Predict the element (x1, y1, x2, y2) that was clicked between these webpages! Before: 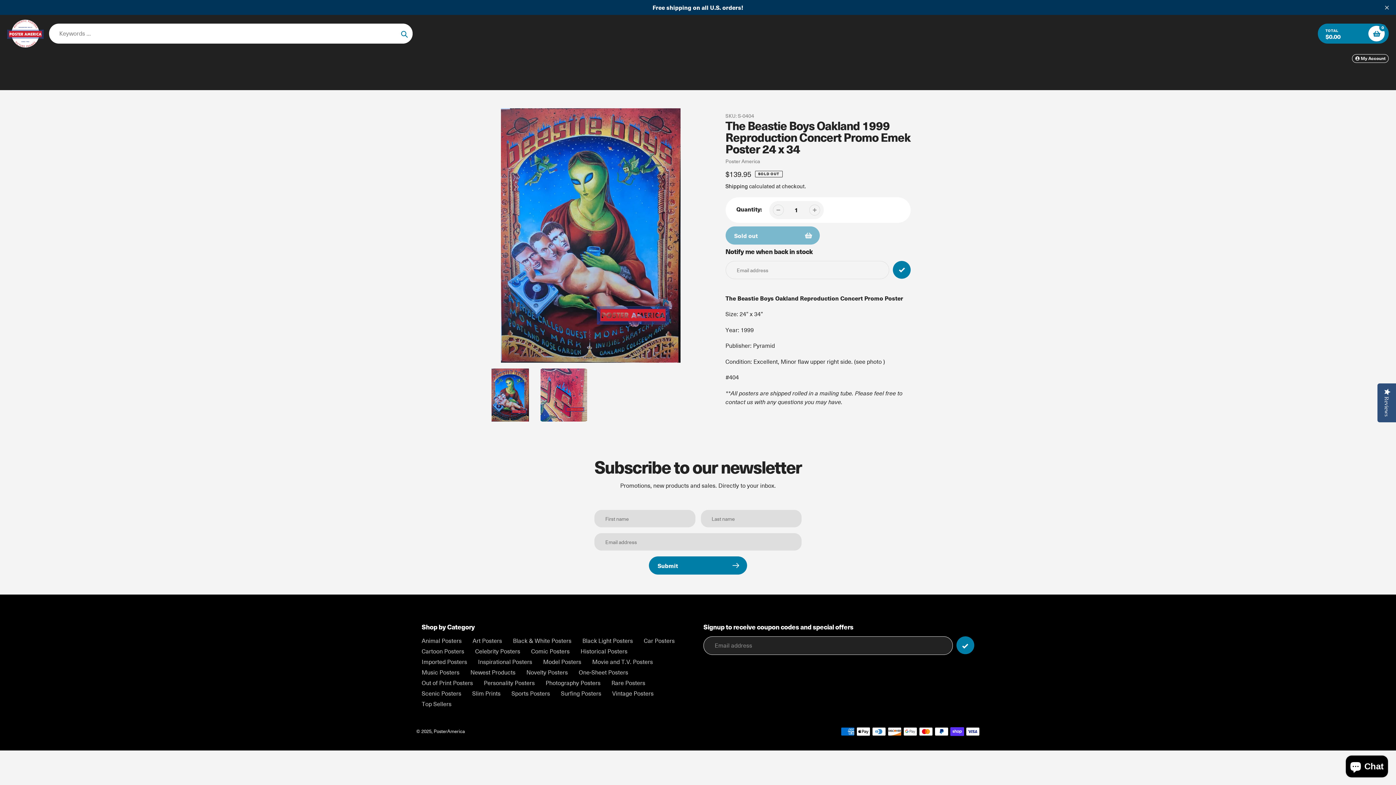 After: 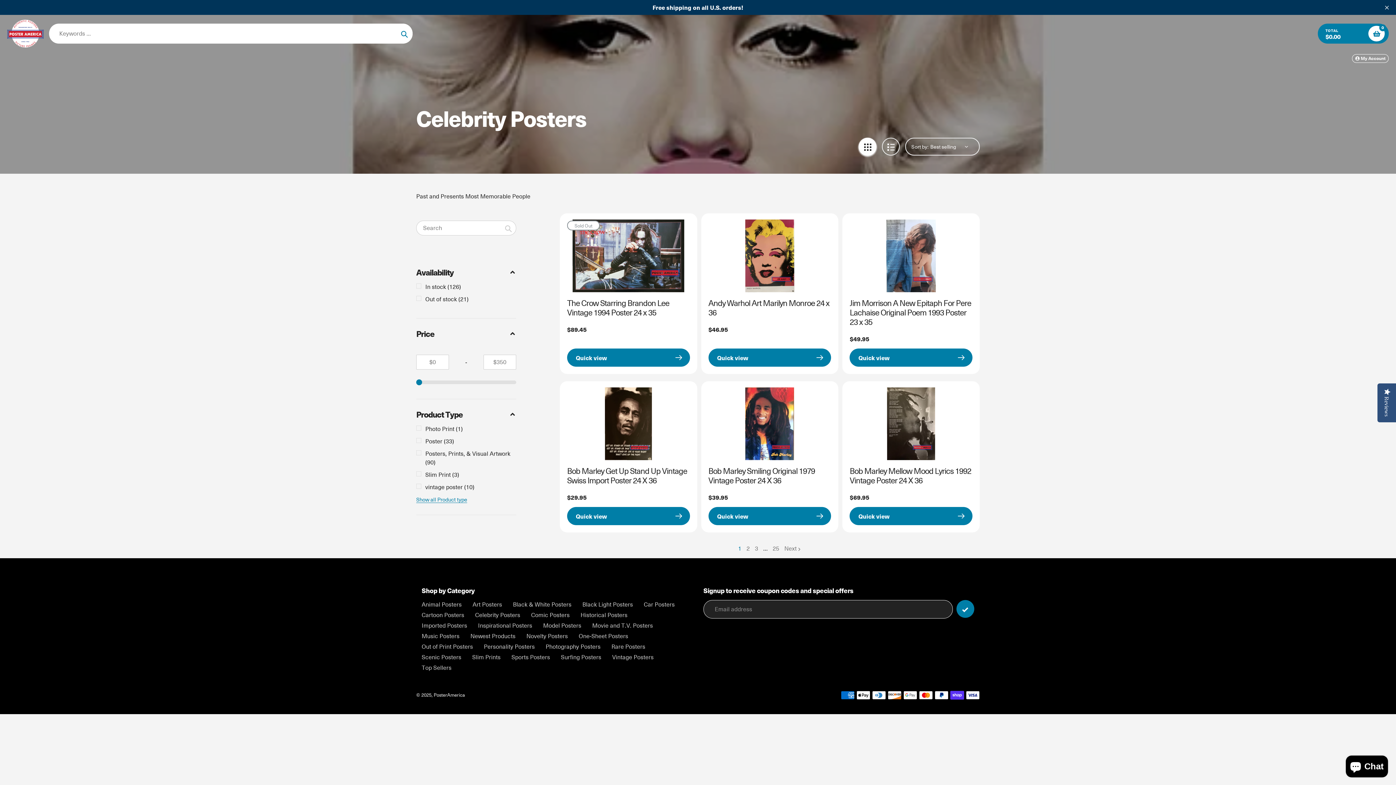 Action: bbox: (475, 647, 520, 655) label: Celebrity Posters